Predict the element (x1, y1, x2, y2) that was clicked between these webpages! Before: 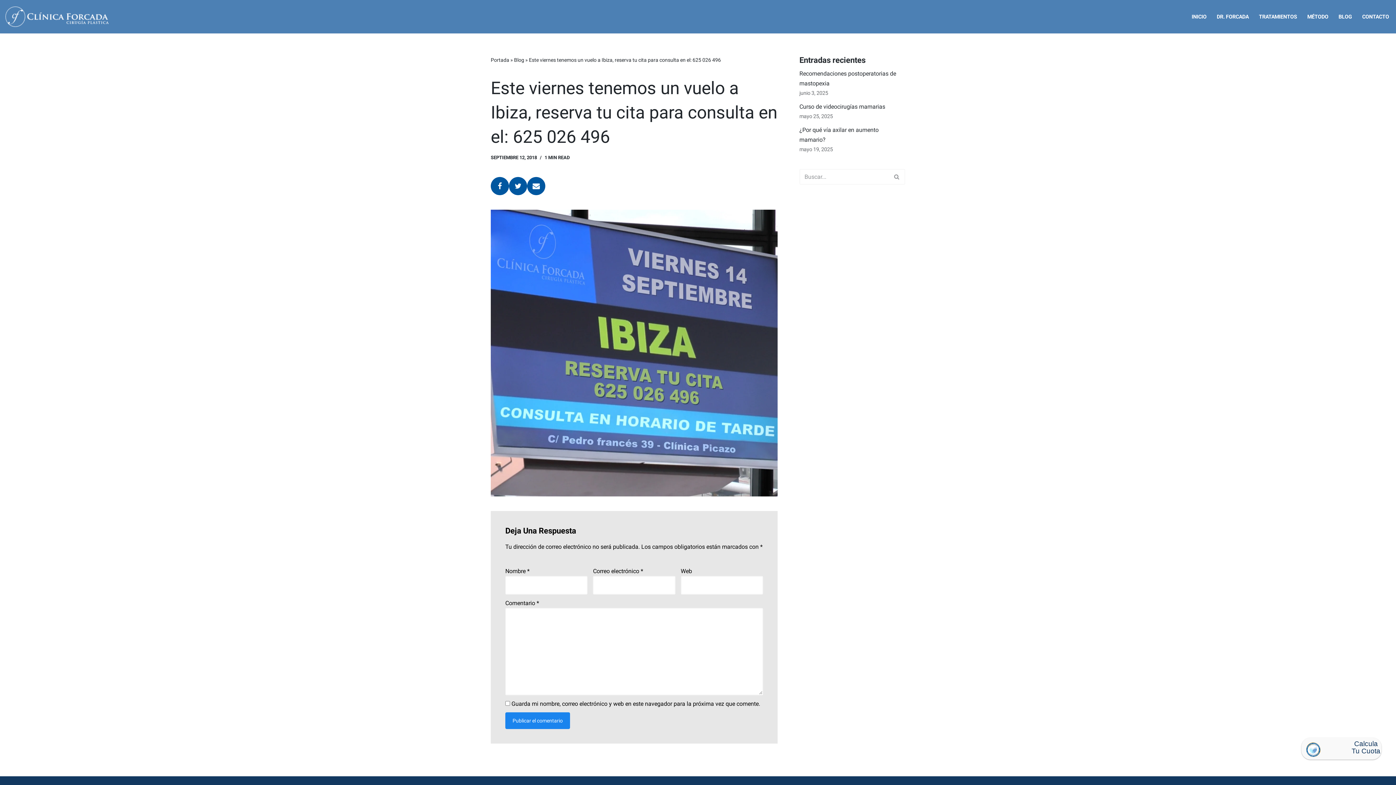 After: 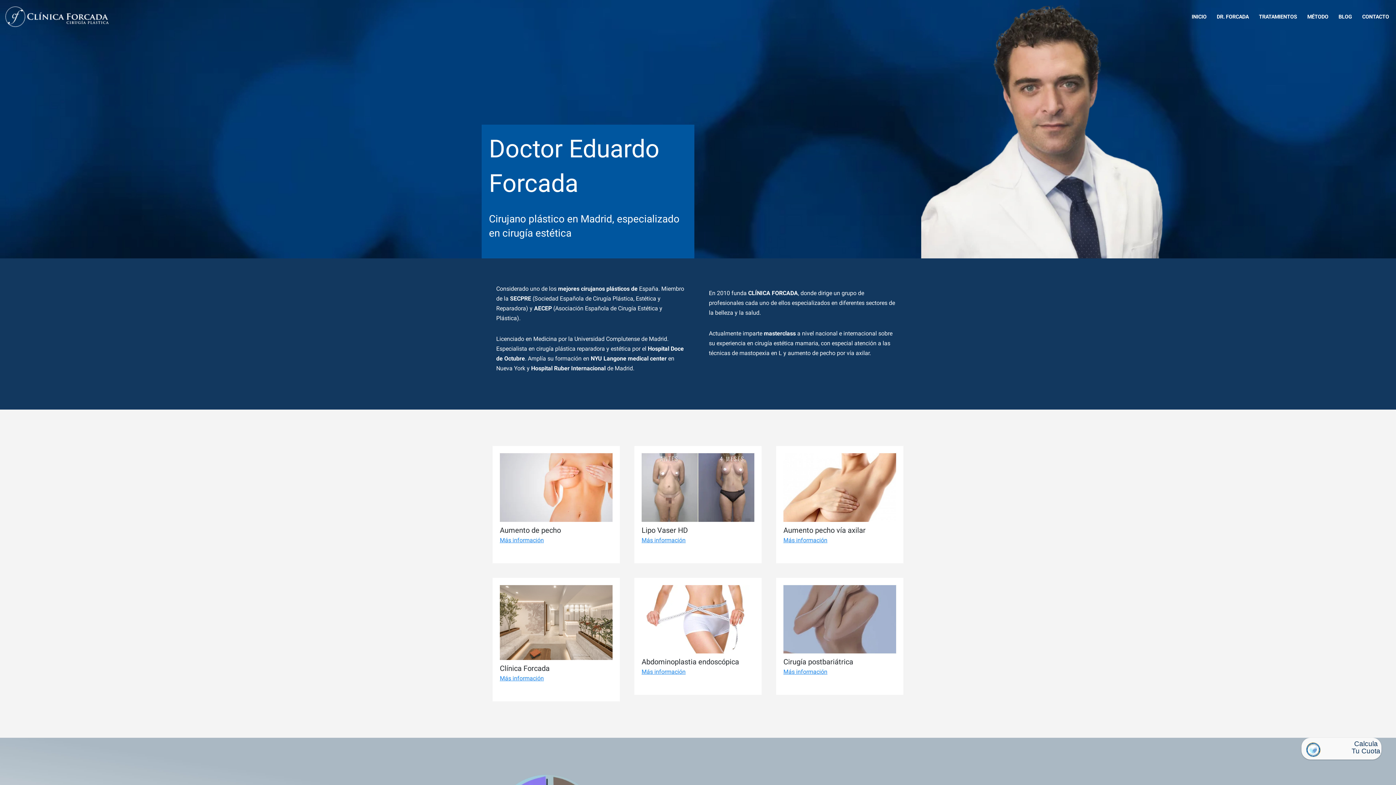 Action: bbox: (490, 57, 509, 62) label: Portada